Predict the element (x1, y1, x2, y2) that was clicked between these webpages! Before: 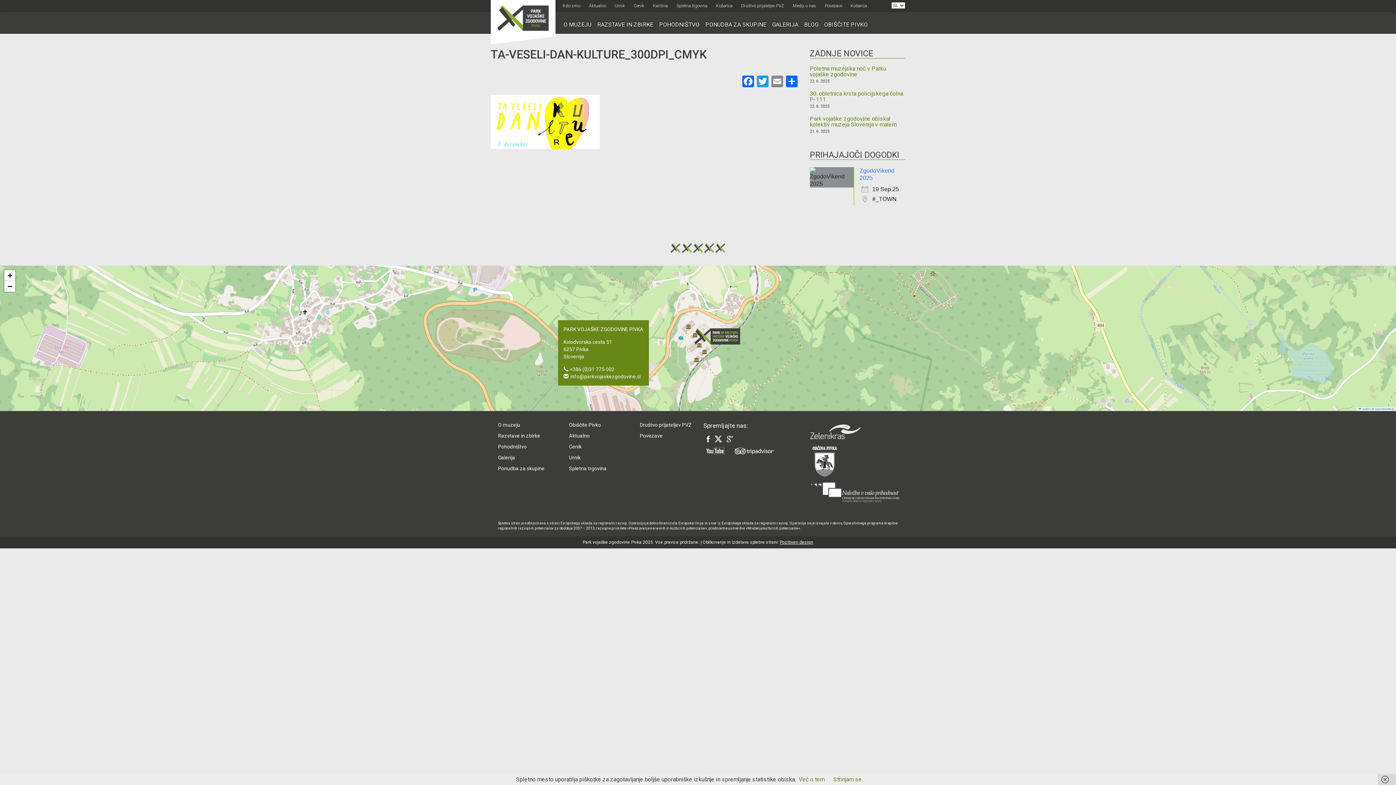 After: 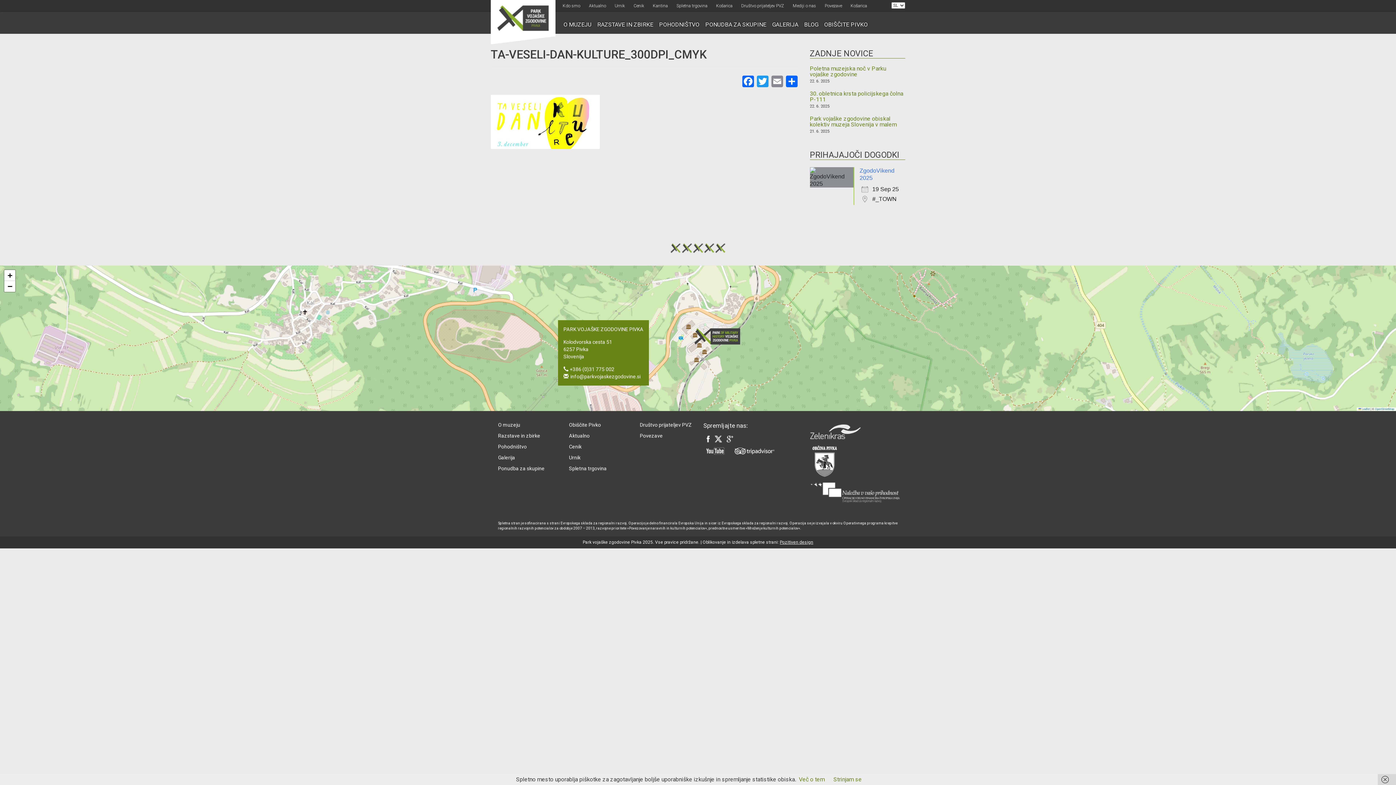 Action: bbox: (723, 435, 735, 441)